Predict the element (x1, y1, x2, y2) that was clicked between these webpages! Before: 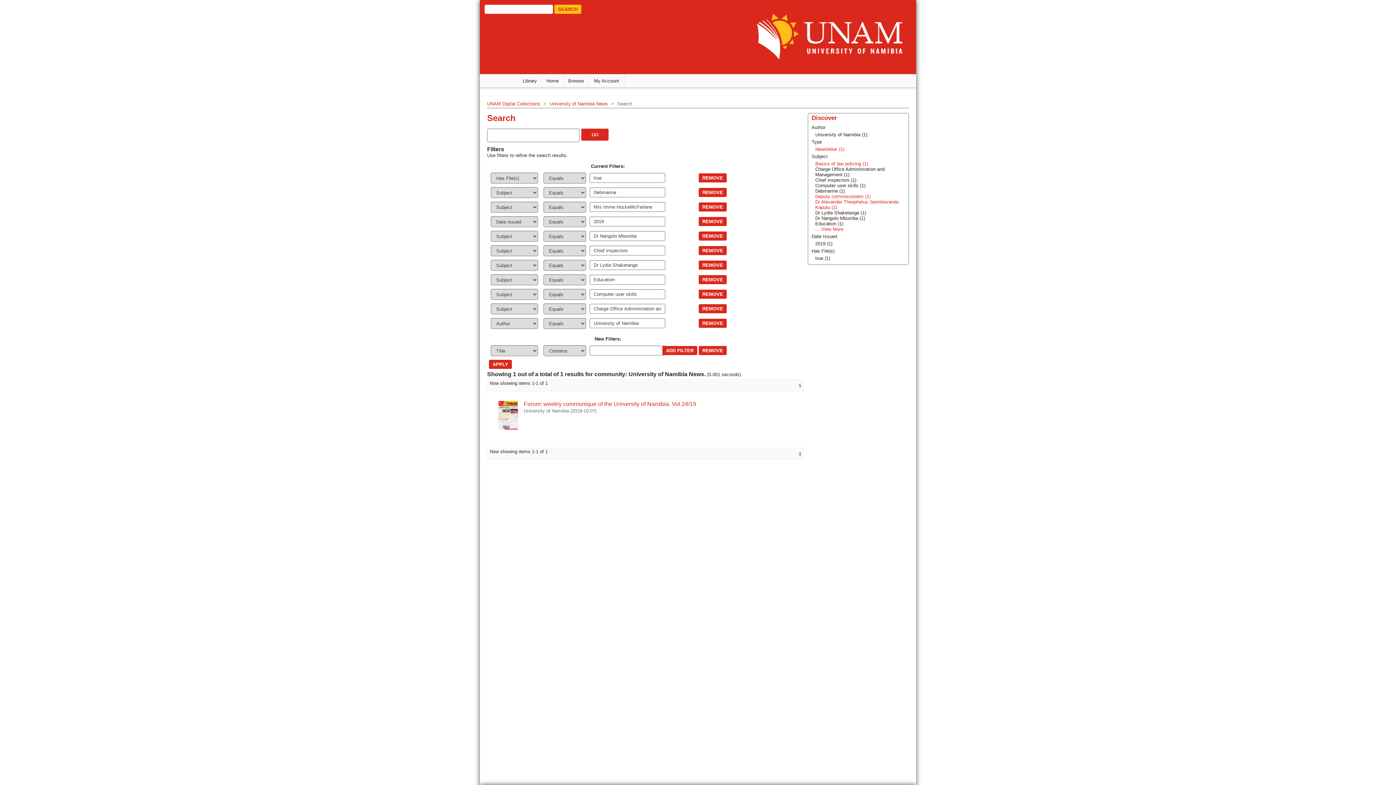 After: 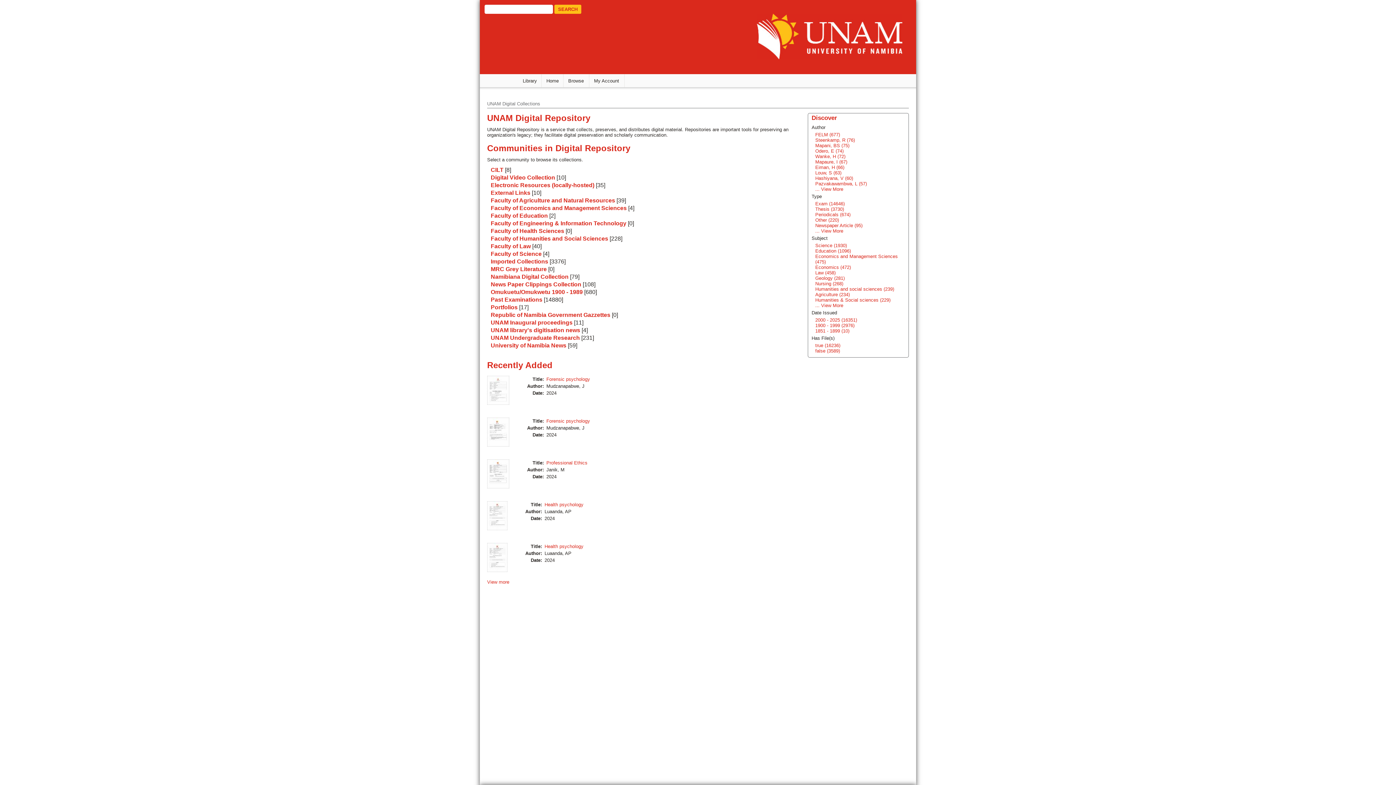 Action: label: Home bbox: (541, 74, 563, 87)